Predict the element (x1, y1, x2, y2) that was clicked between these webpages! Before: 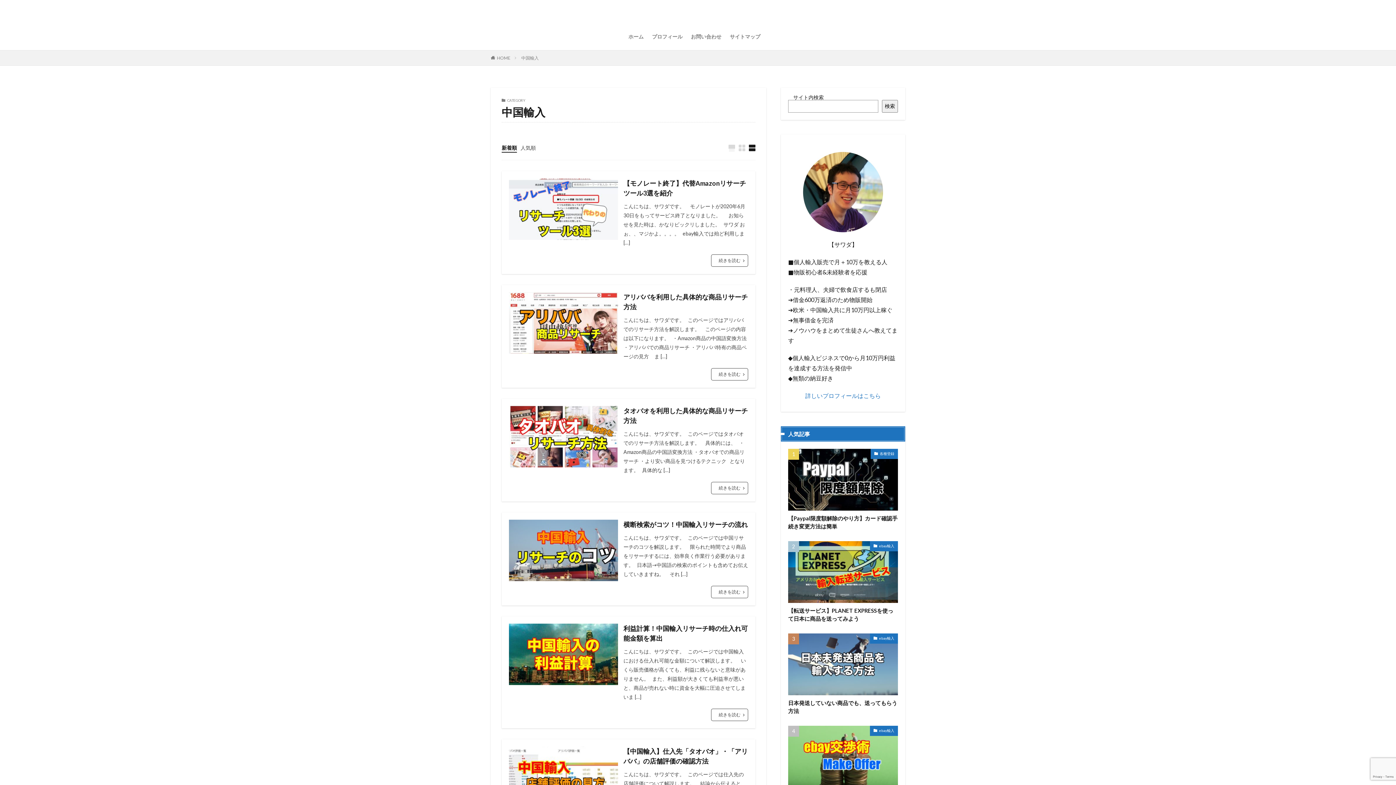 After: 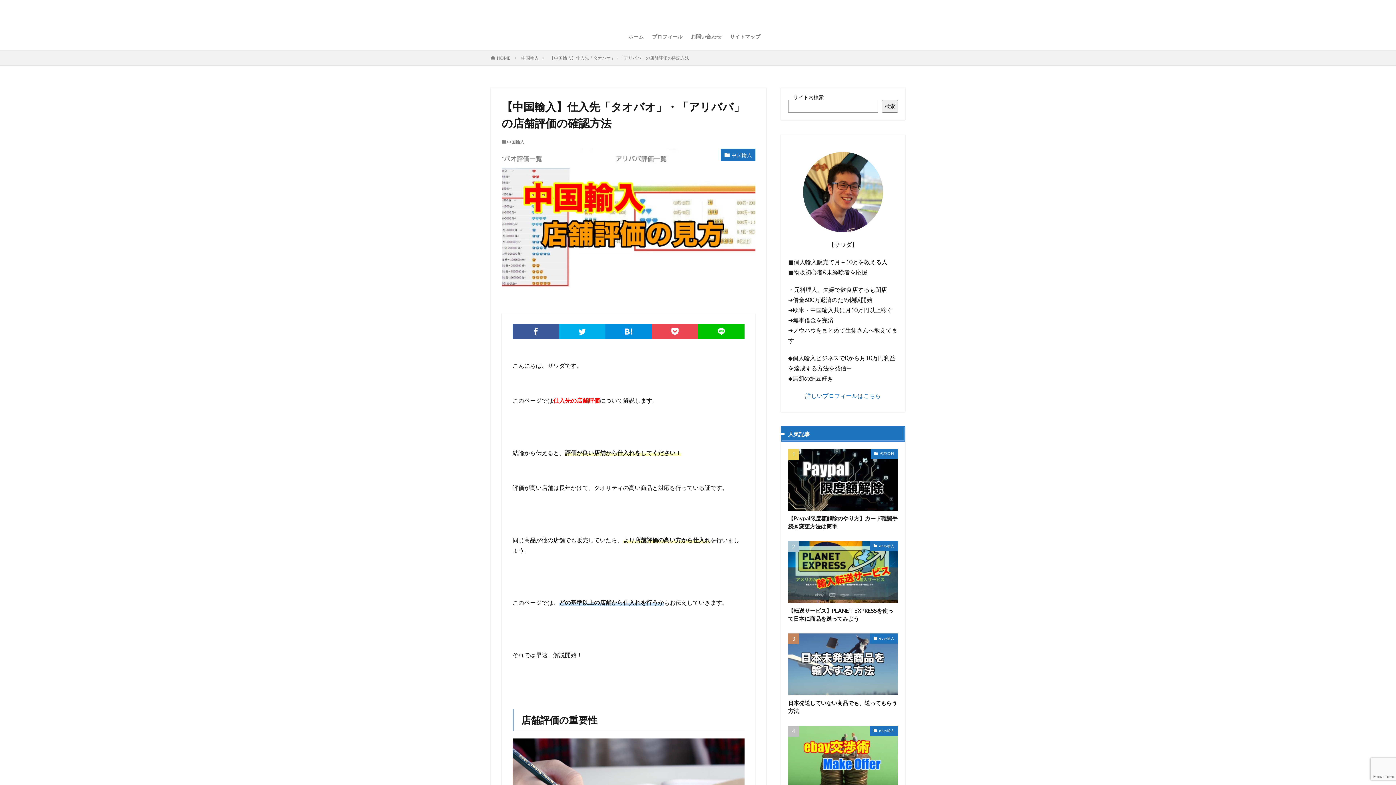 Action: label: 【中国輸入】仕入先「タオバオ」・「アリババ」の店舗評価の確認方法 bbox: (623, 746, 748, 766)